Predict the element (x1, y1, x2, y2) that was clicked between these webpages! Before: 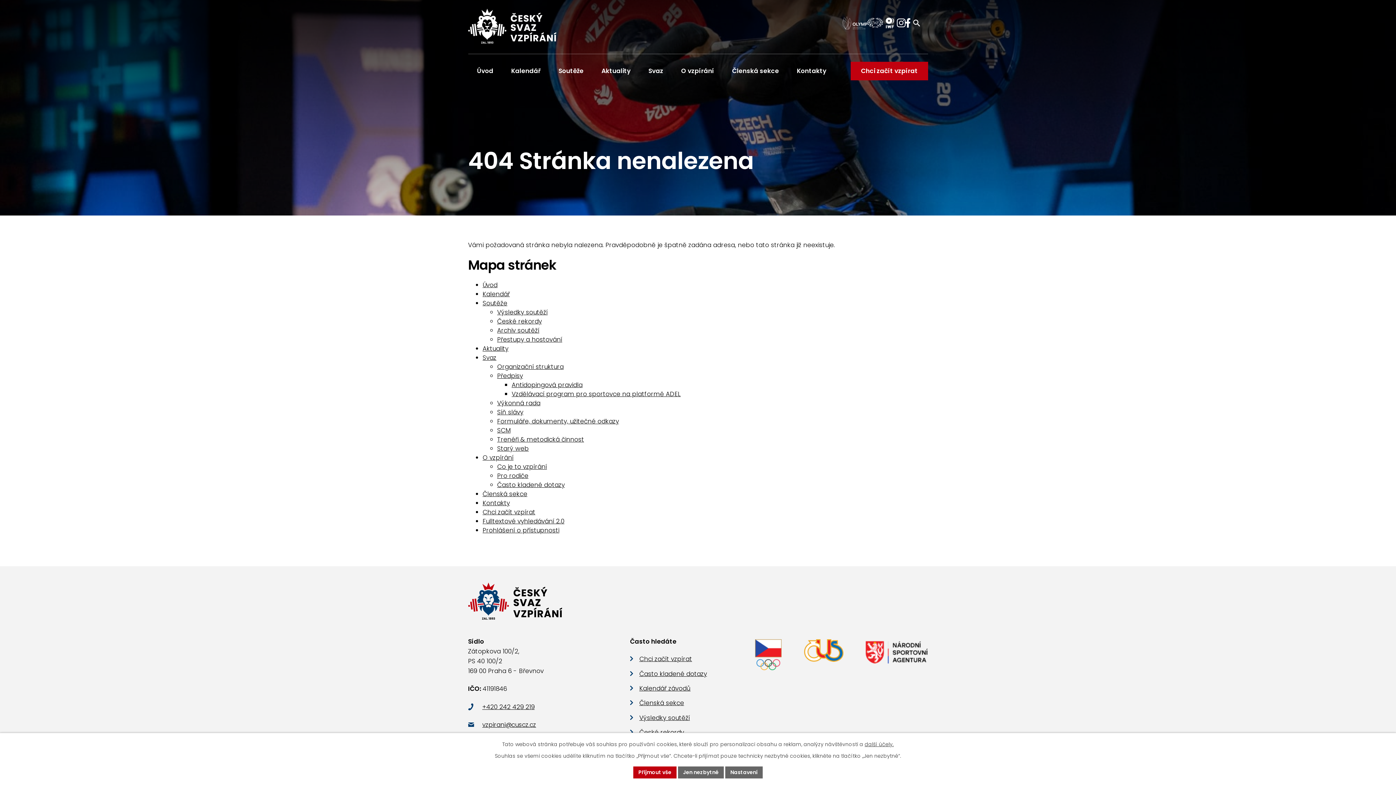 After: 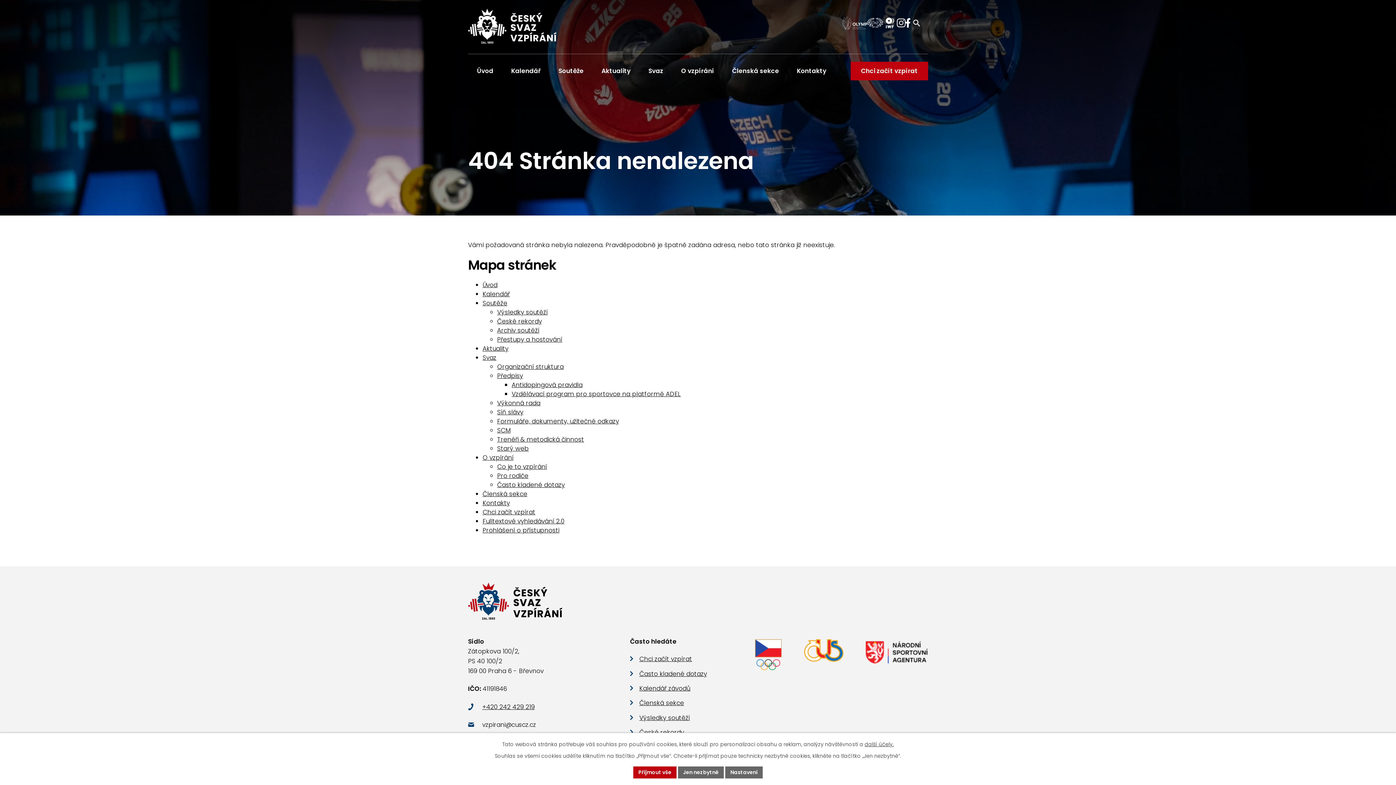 Action: label: vzpirani@cuscz.cz bbox: (468, 720, 536, 730)